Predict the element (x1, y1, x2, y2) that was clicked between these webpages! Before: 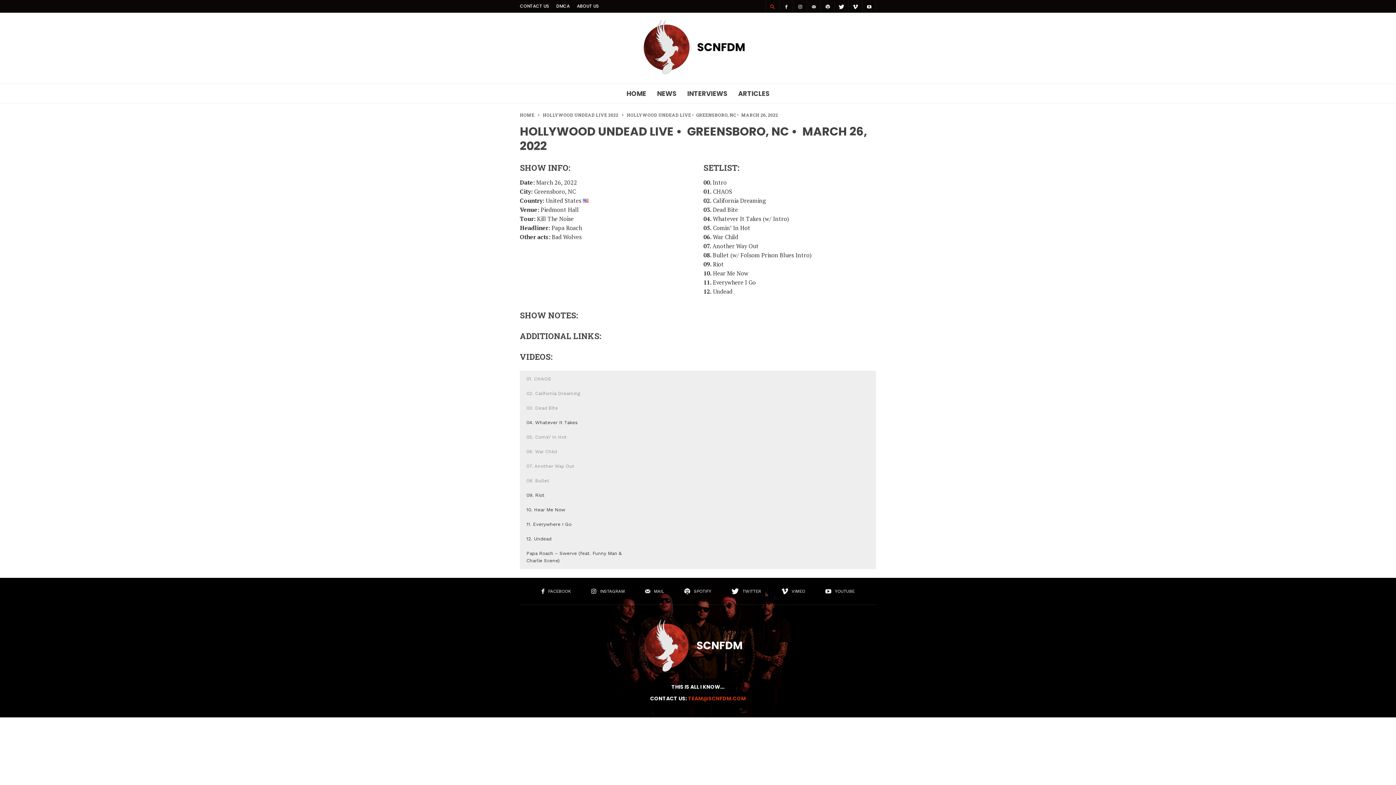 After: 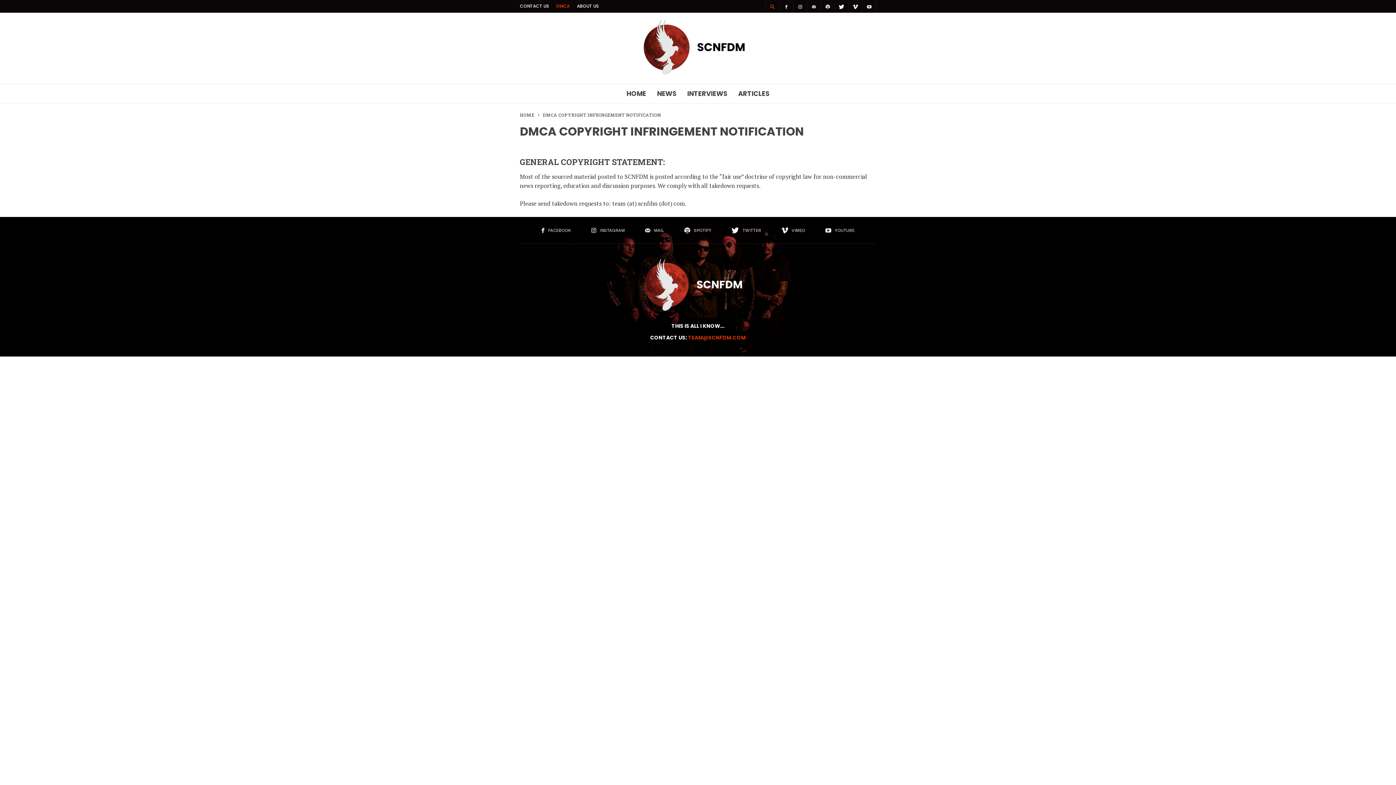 Action: label: DMCA bbox: (556, 2, 569, 9)